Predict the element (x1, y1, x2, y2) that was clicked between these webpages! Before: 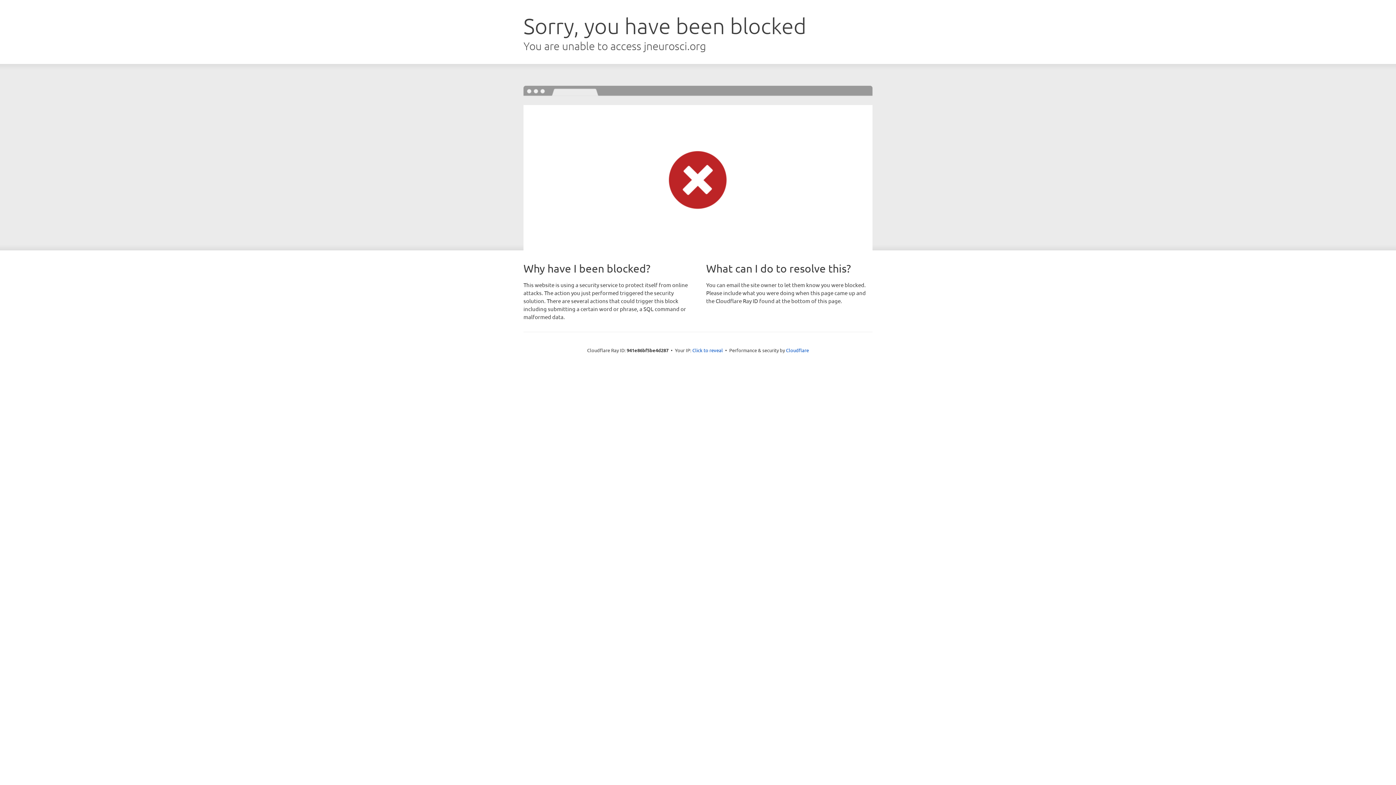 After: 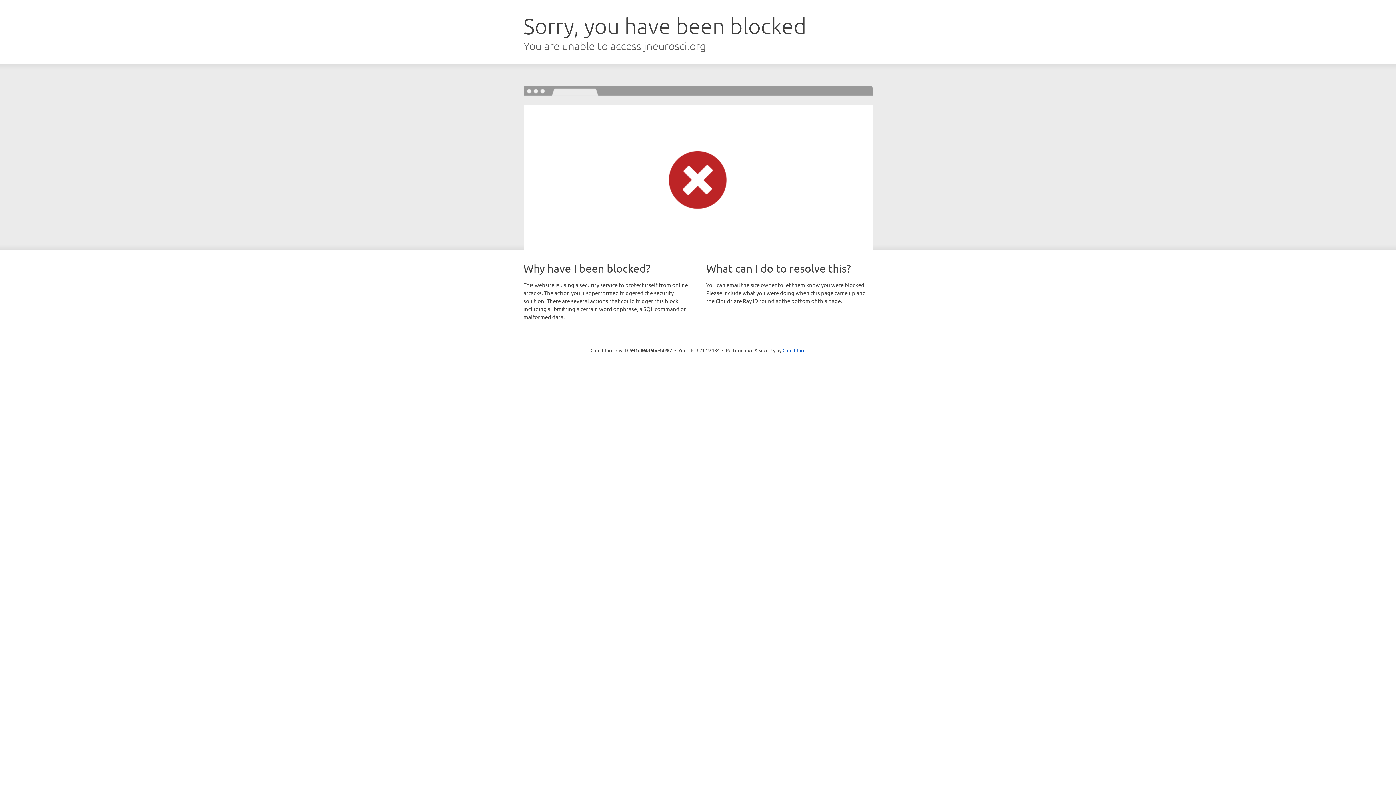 Action: bbox: (692, 346, 723, 353) label: Click to reveal